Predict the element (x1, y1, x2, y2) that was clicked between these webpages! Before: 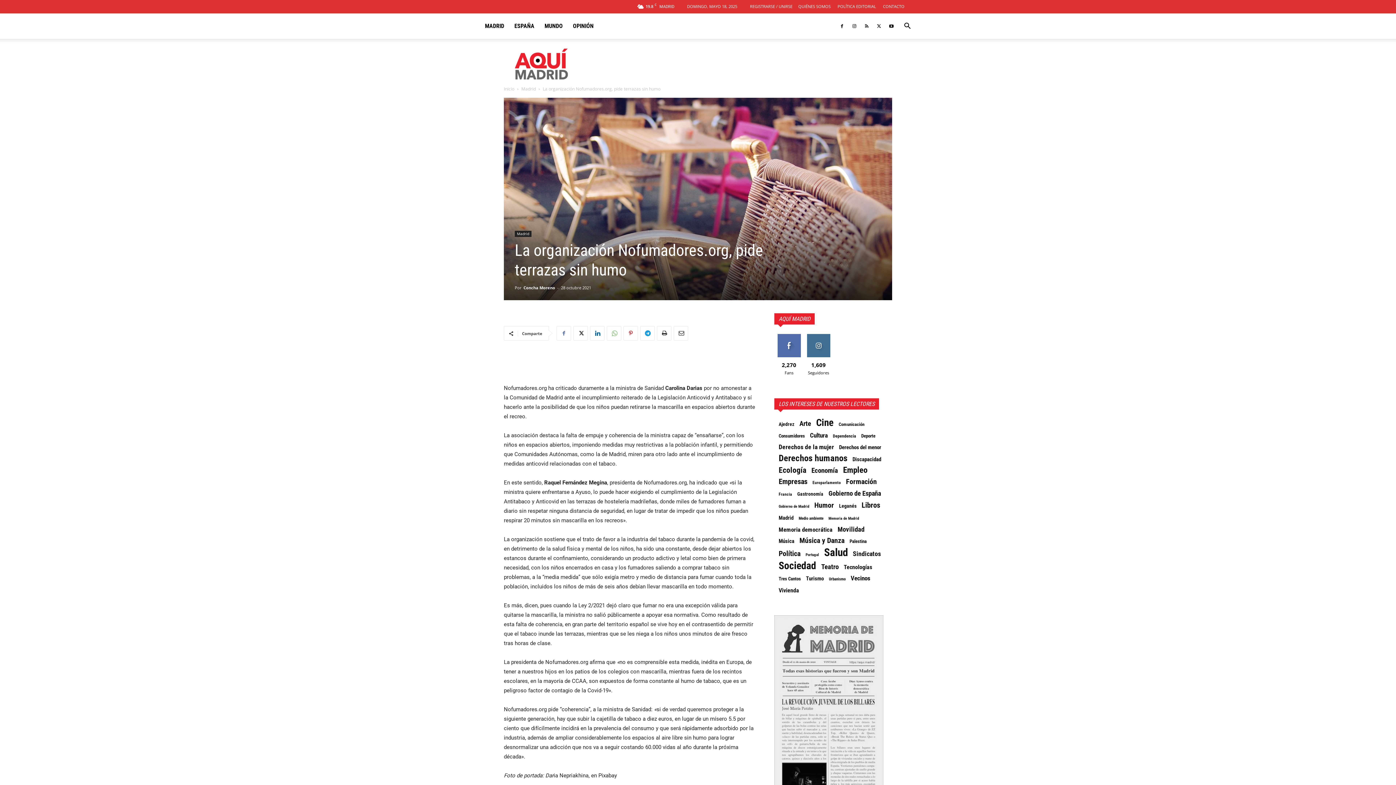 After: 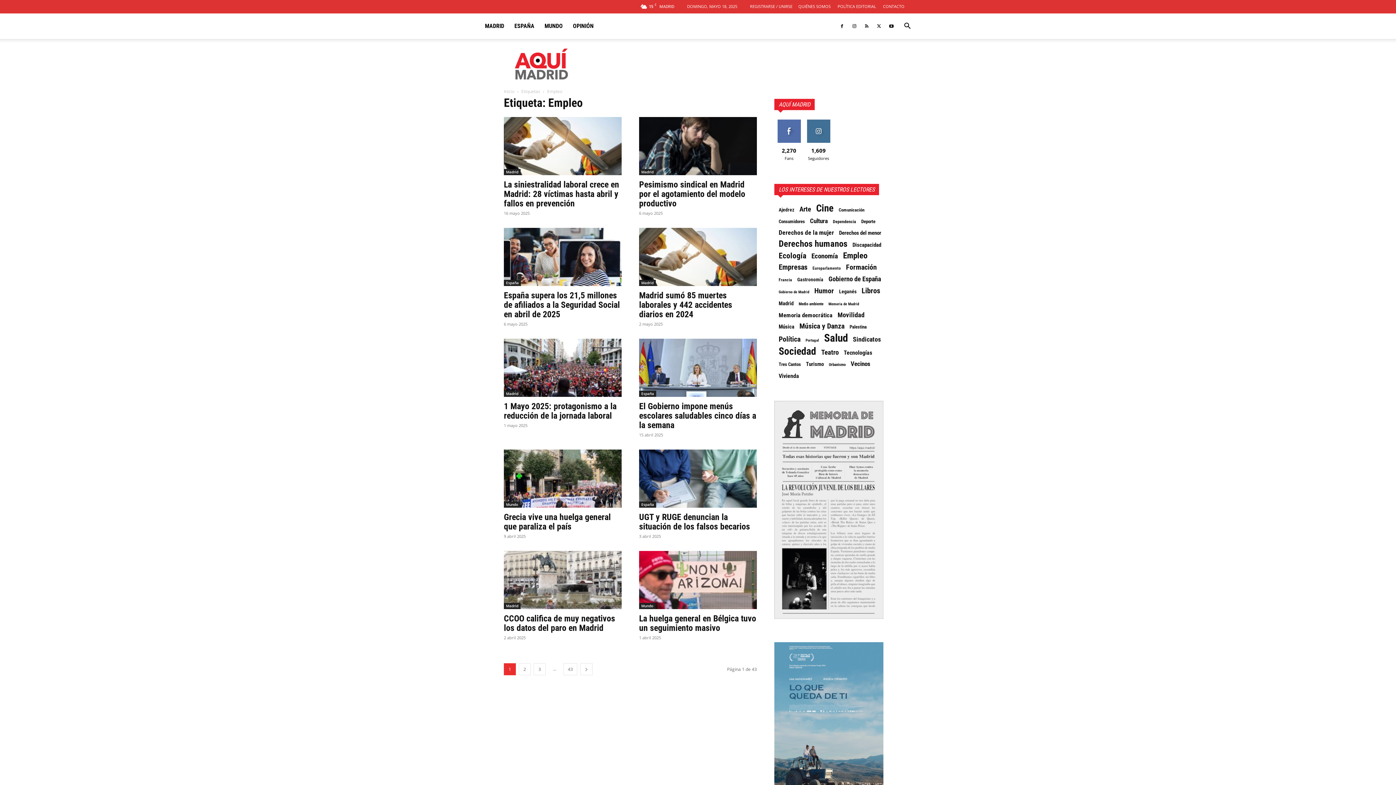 Action: bbox: (843, 467, 867, 474) label: Empleo (428 elementos)